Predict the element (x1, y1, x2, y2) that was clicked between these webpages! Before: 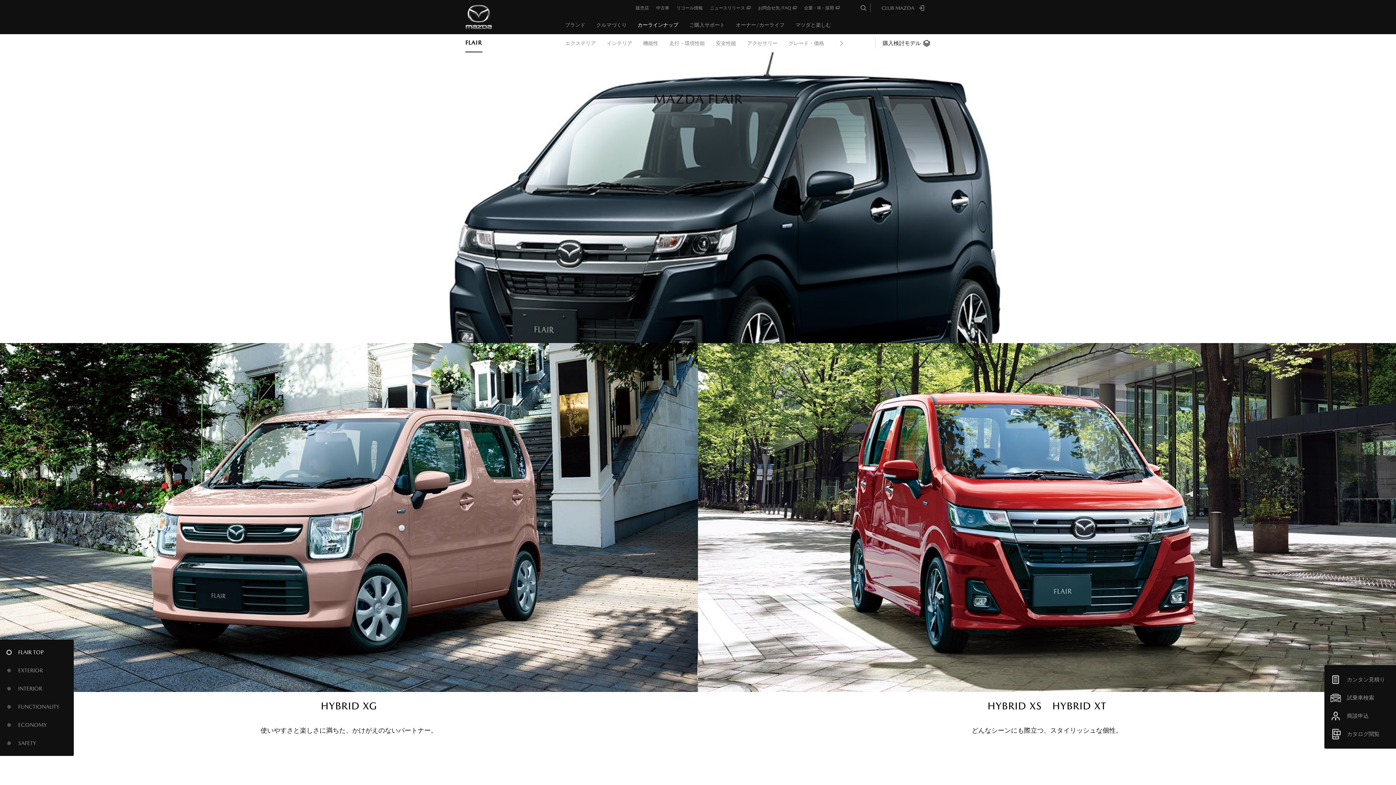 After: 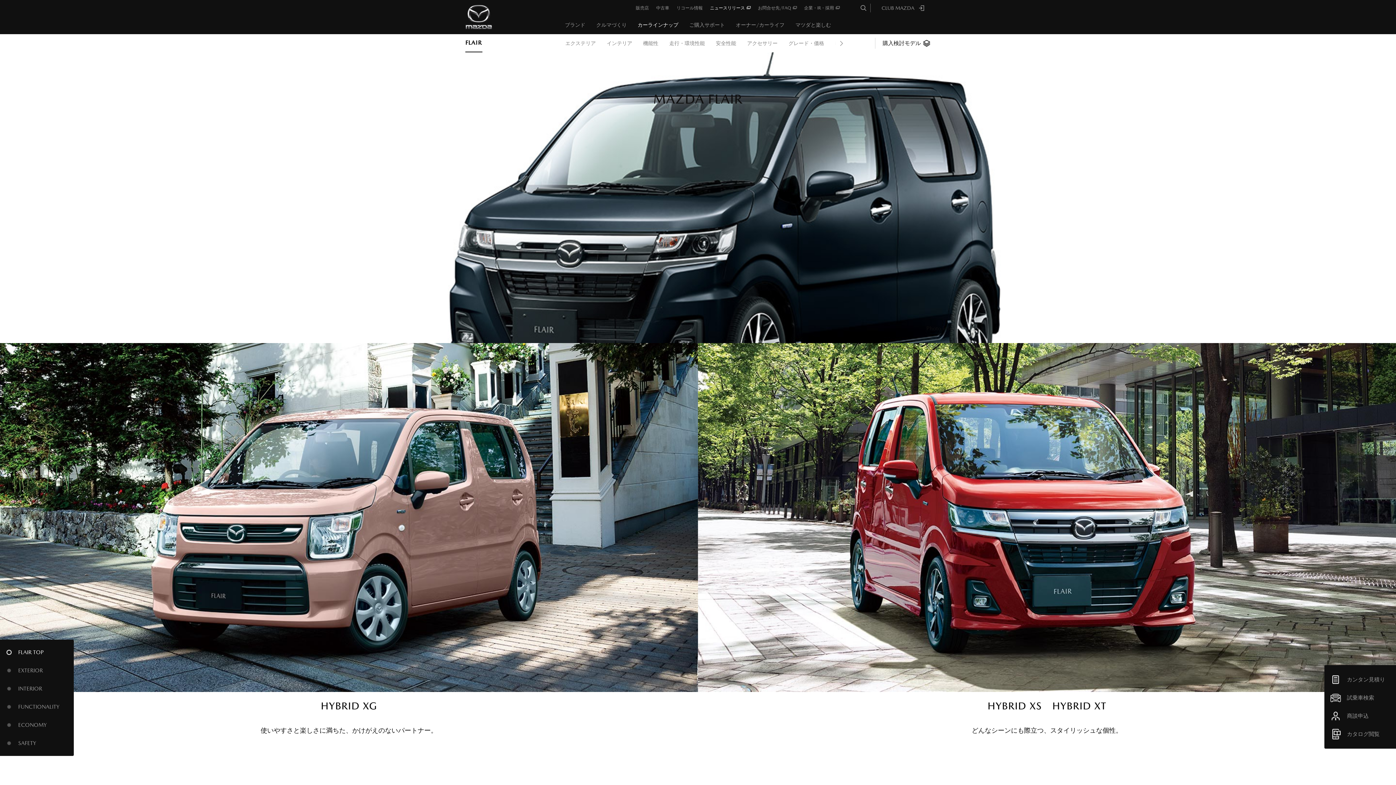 Action: bbox: (710, 0, 750, 16) label: ニュースリリース